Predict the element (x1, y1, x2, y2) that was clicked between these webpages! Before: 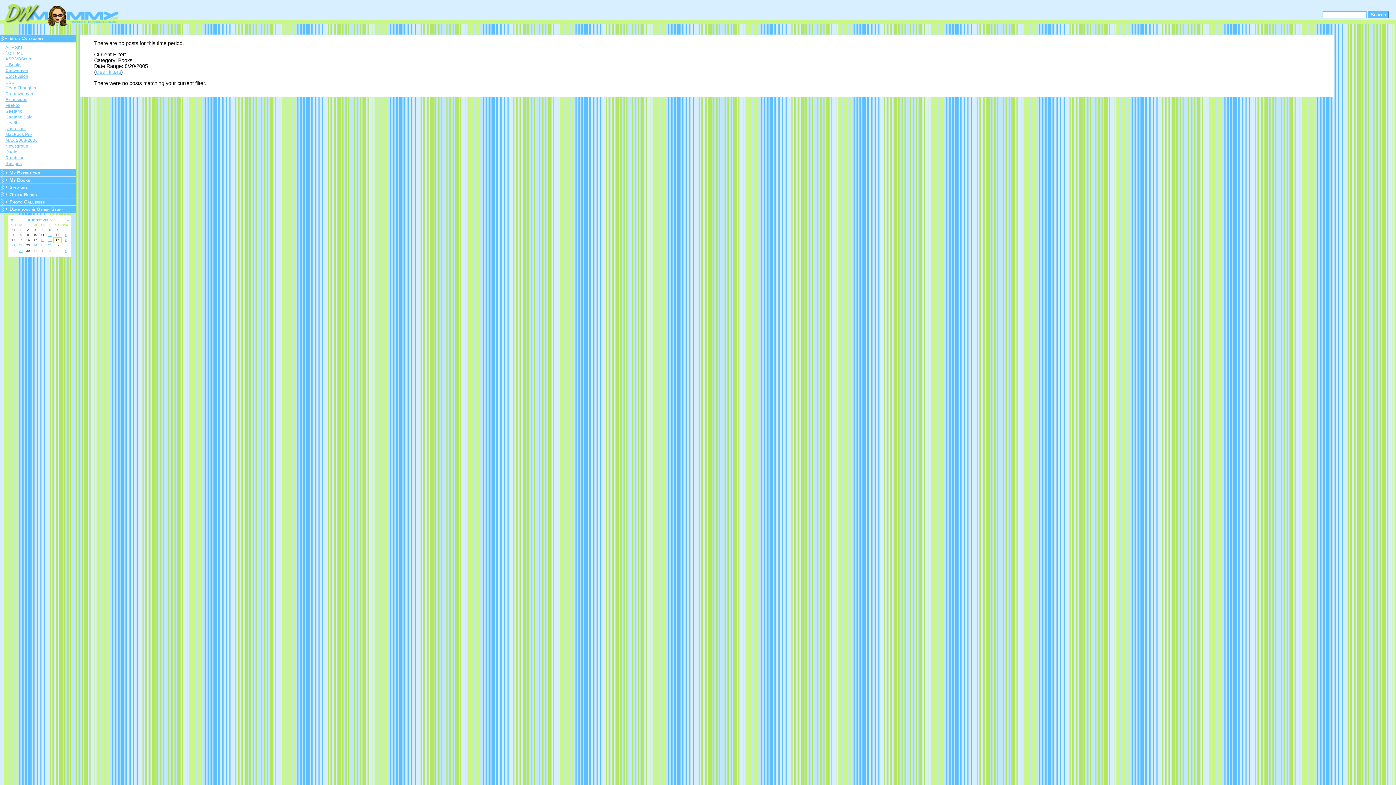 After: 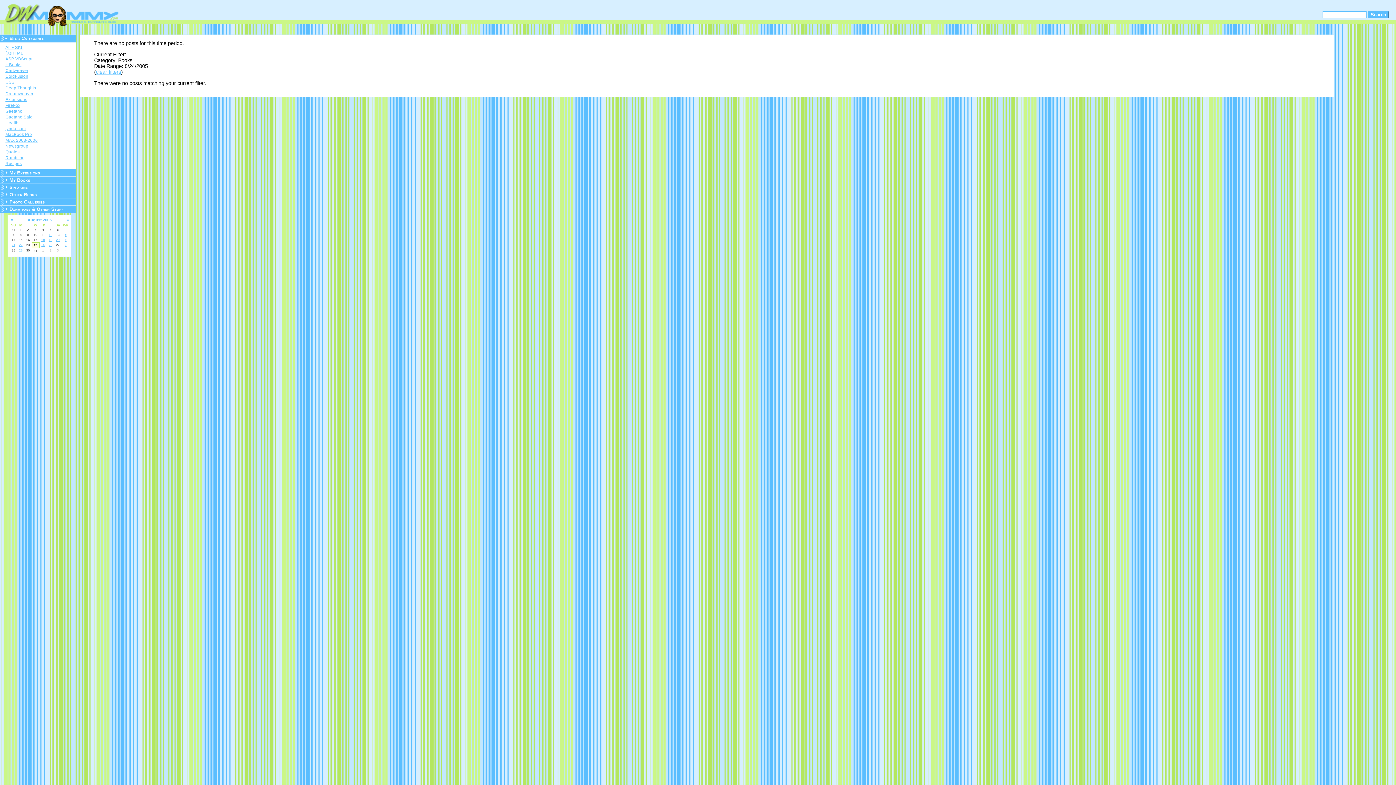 Action: label: 24 bbox: (33, 243, 37, 247)